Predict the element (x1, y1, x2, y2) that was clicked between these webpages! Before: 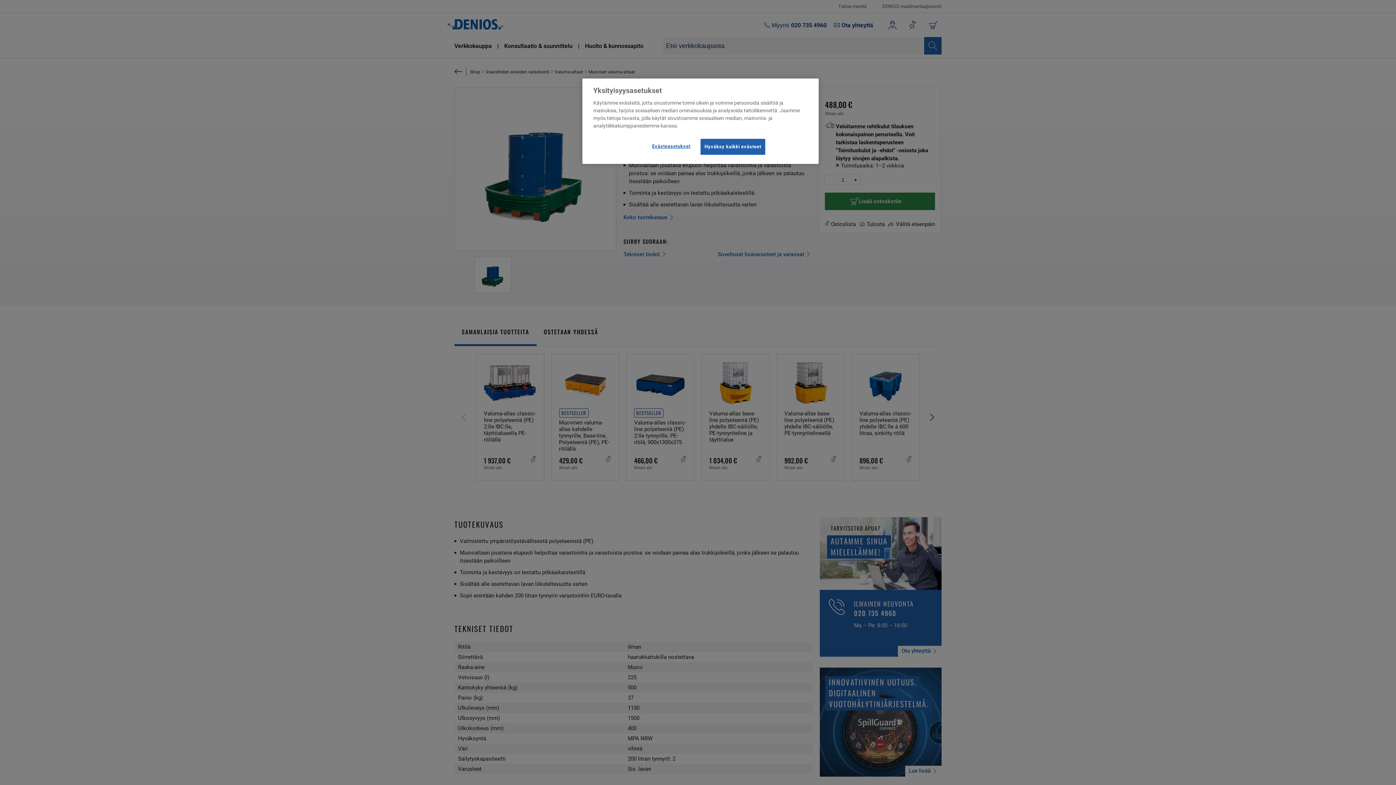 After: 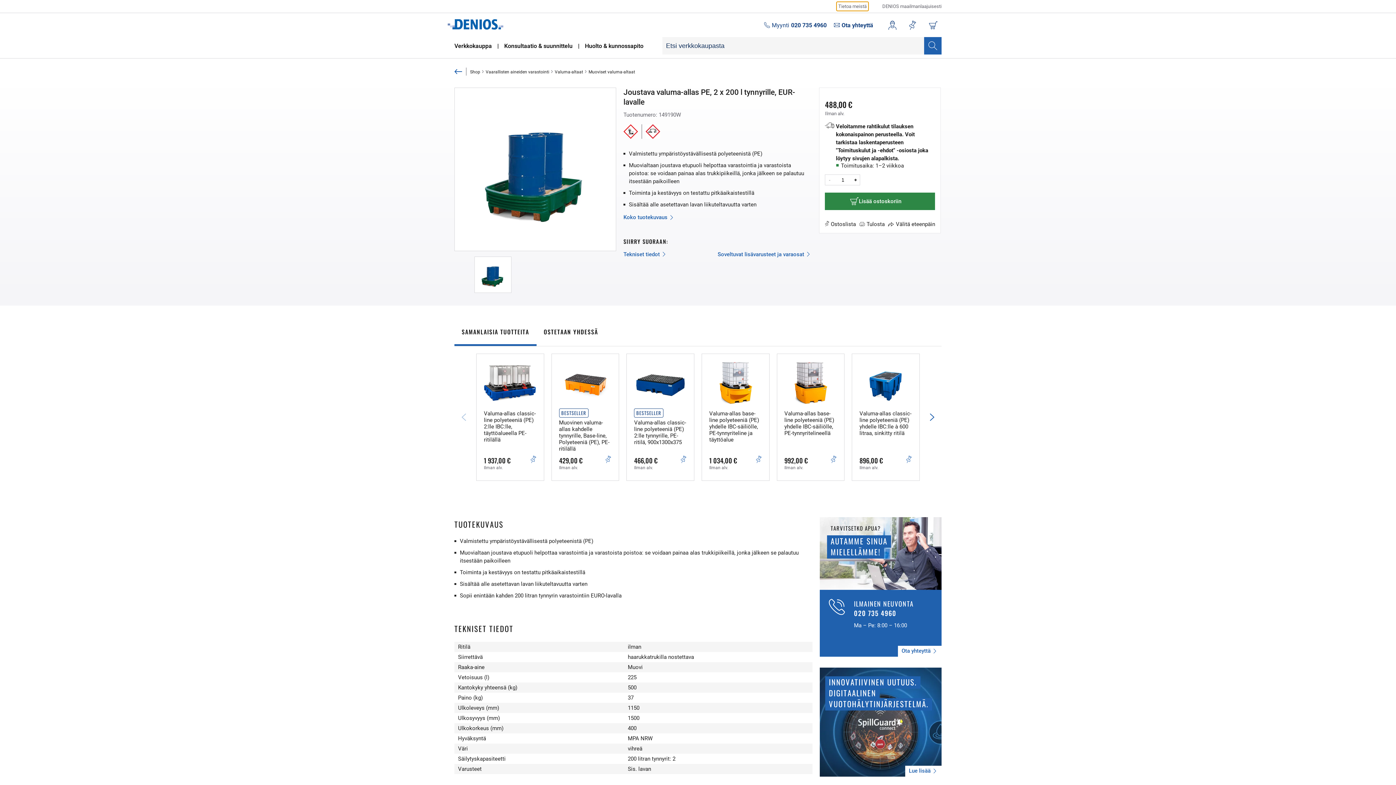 Action: bbox: (700, 138, 765, 154) label: Hyväksy kaikki evästeet